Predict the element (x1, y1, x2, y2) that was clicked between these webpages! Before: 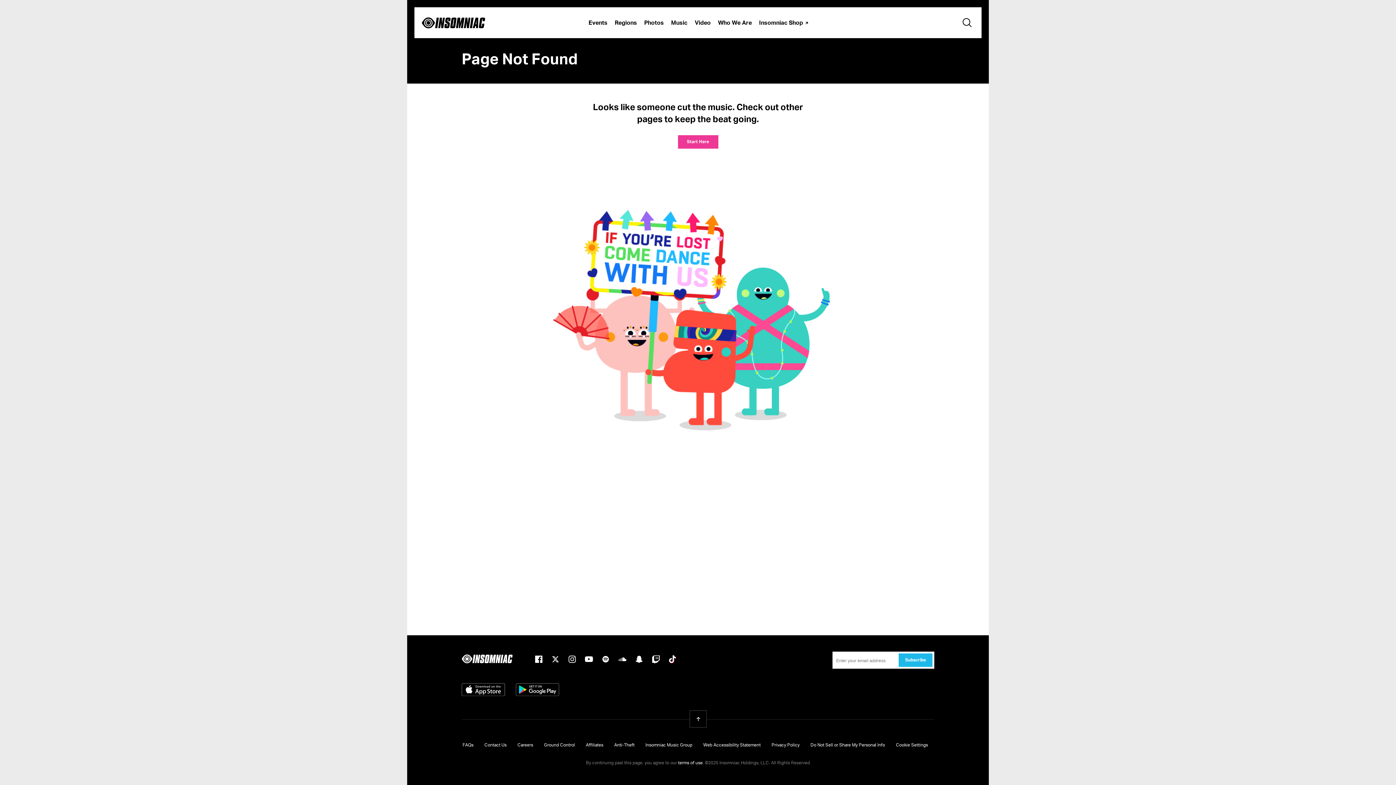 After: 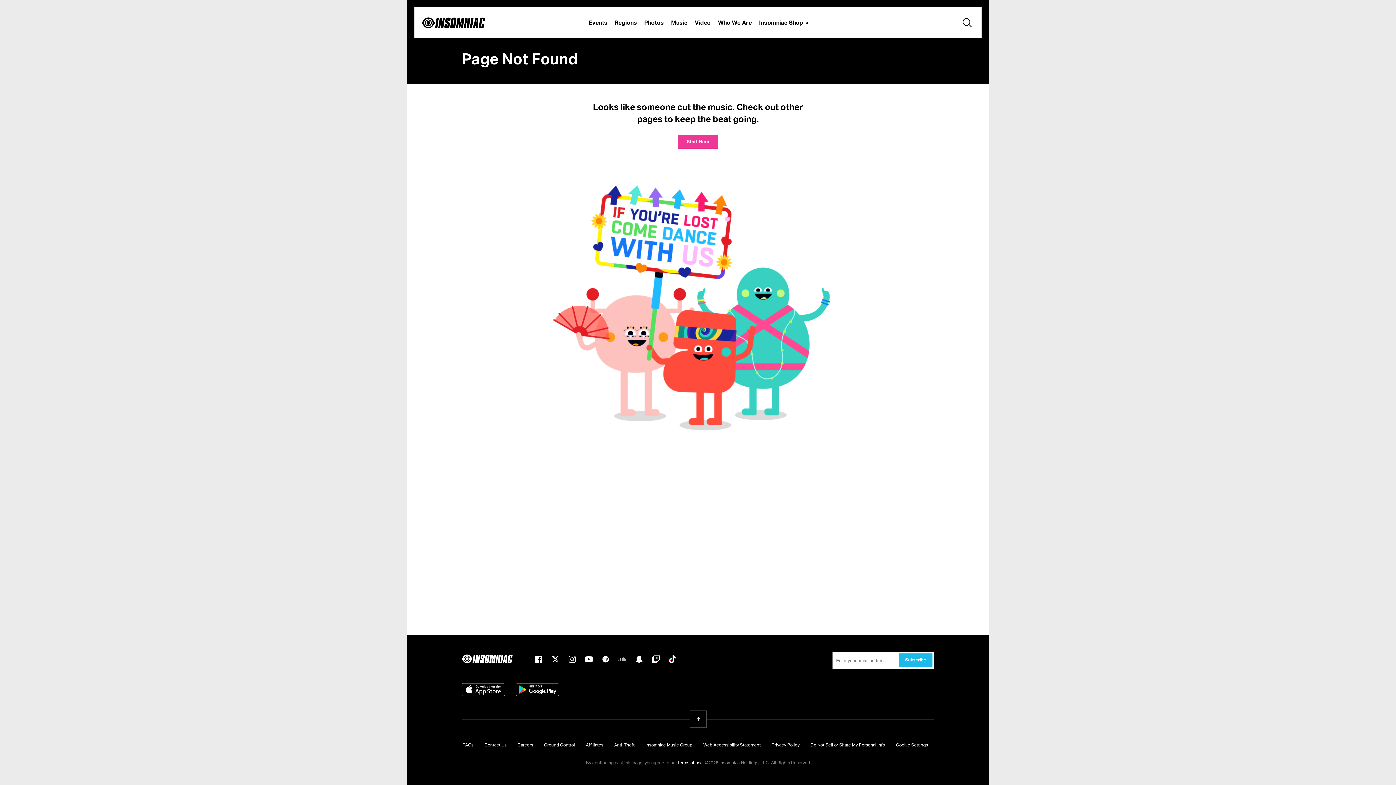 Action: bbox: (618, 655, 626, 663) label: soundcloud